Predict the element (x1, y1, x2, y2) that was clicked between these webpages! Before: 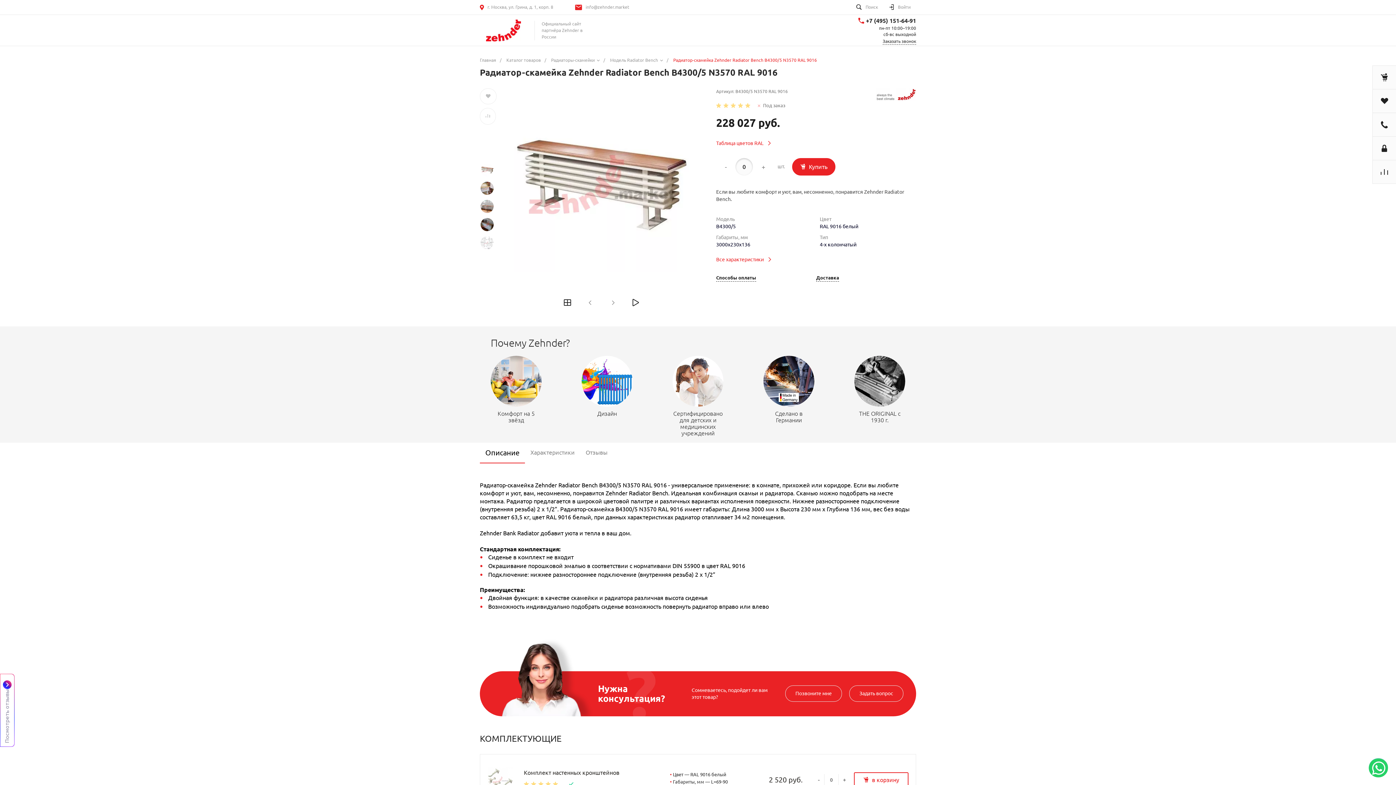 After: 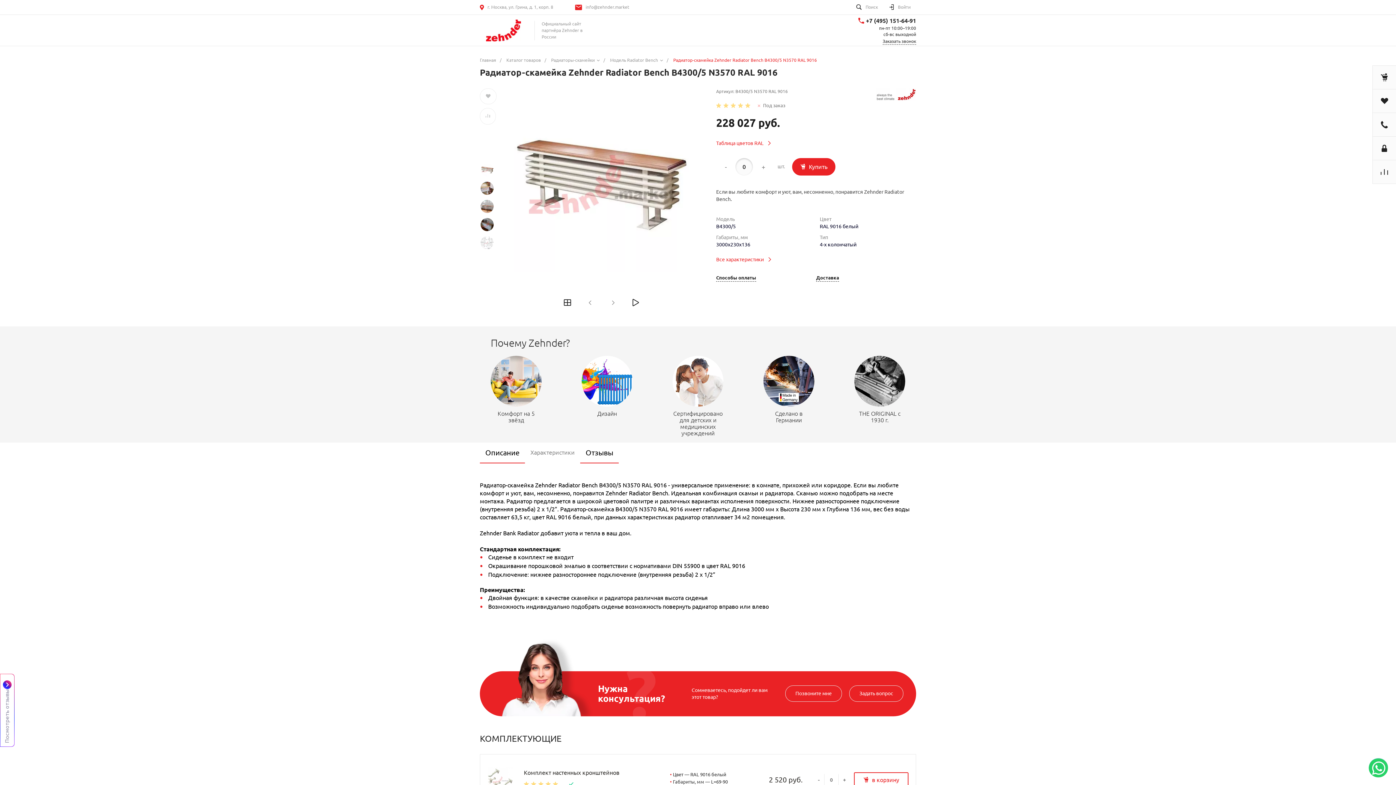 Action: bbox: (580, 442, 613, 463) label: Отзывы